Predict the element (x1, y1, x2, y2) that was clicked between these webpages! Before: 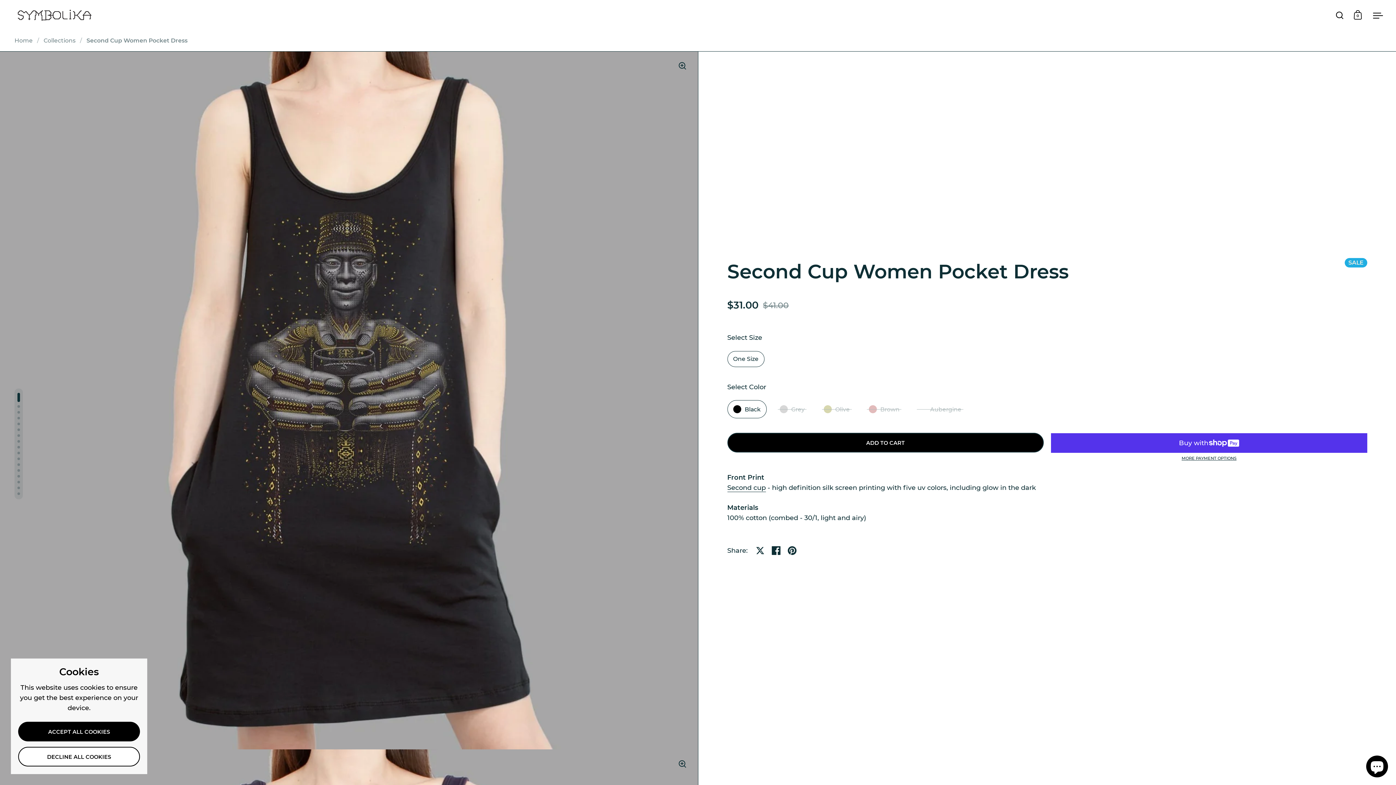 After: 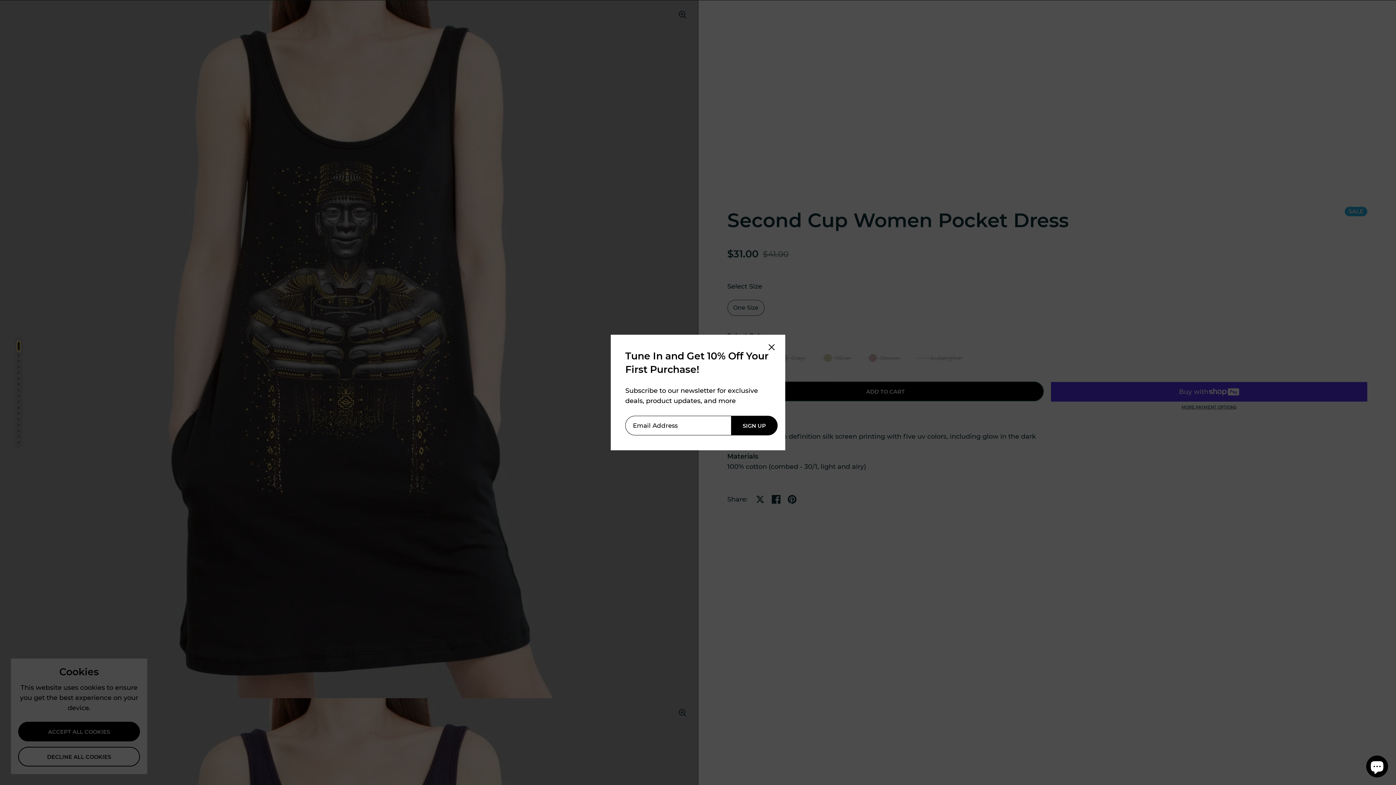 Action: bbox: (17, 392, 20, 402)